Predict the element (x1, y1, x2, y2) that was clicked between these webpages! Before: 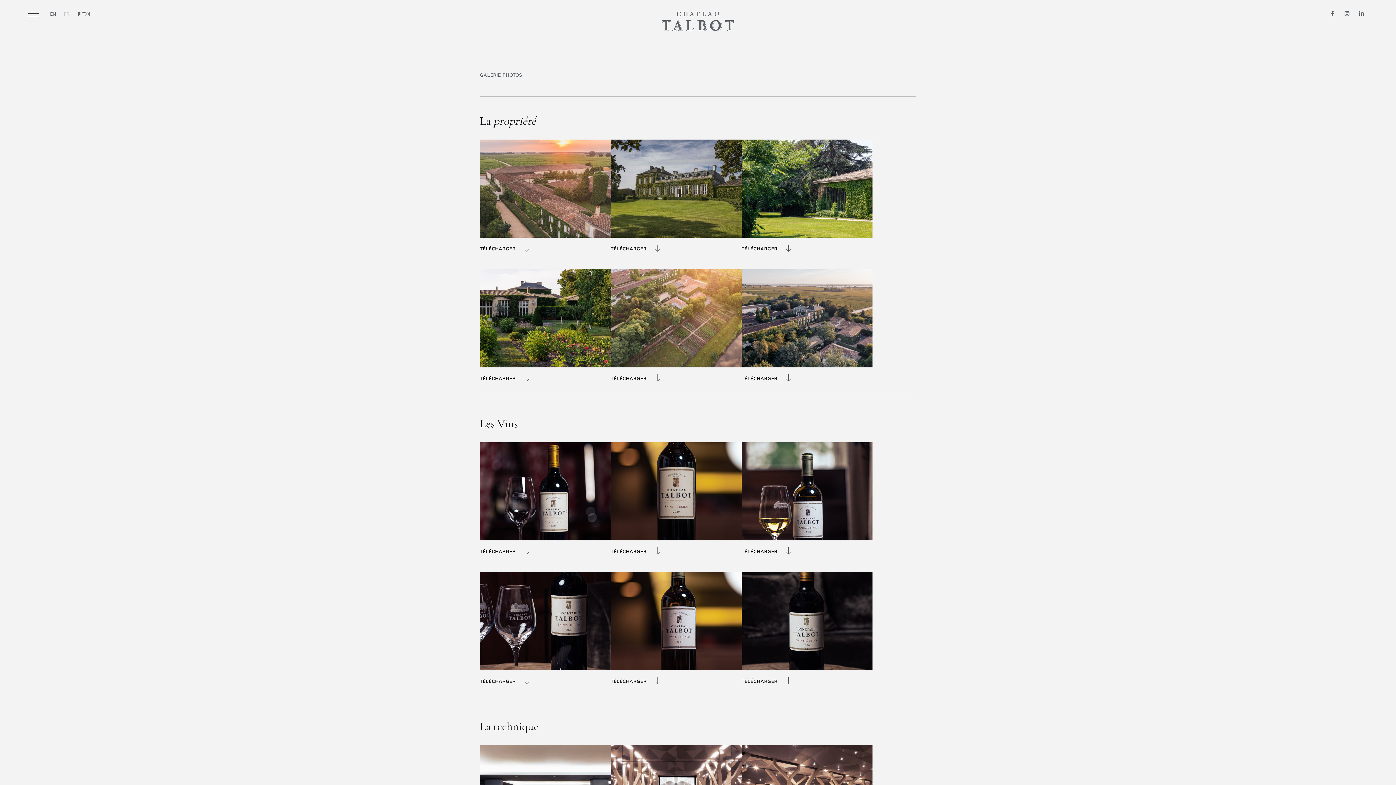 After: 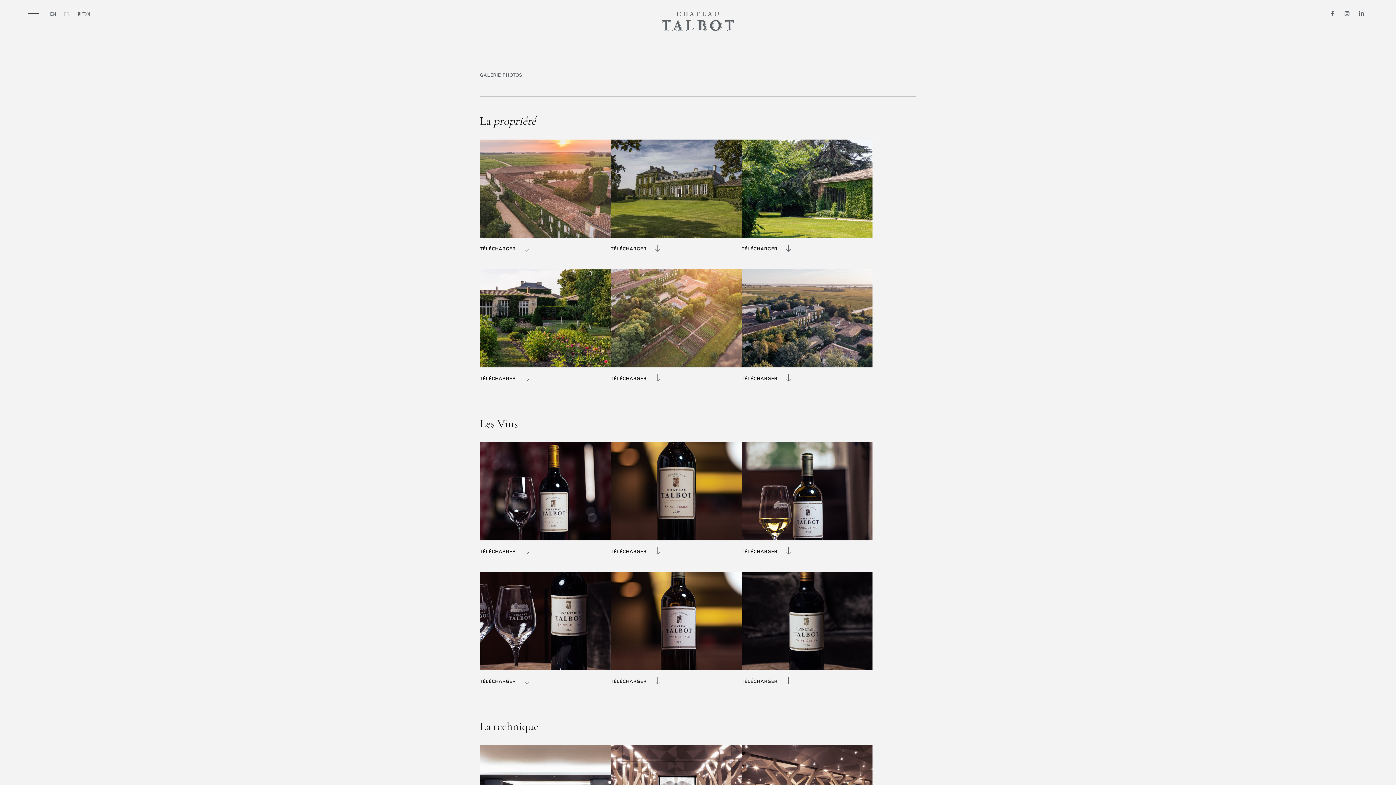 Action: bbox: (59, 7, 73, 18) label: FR